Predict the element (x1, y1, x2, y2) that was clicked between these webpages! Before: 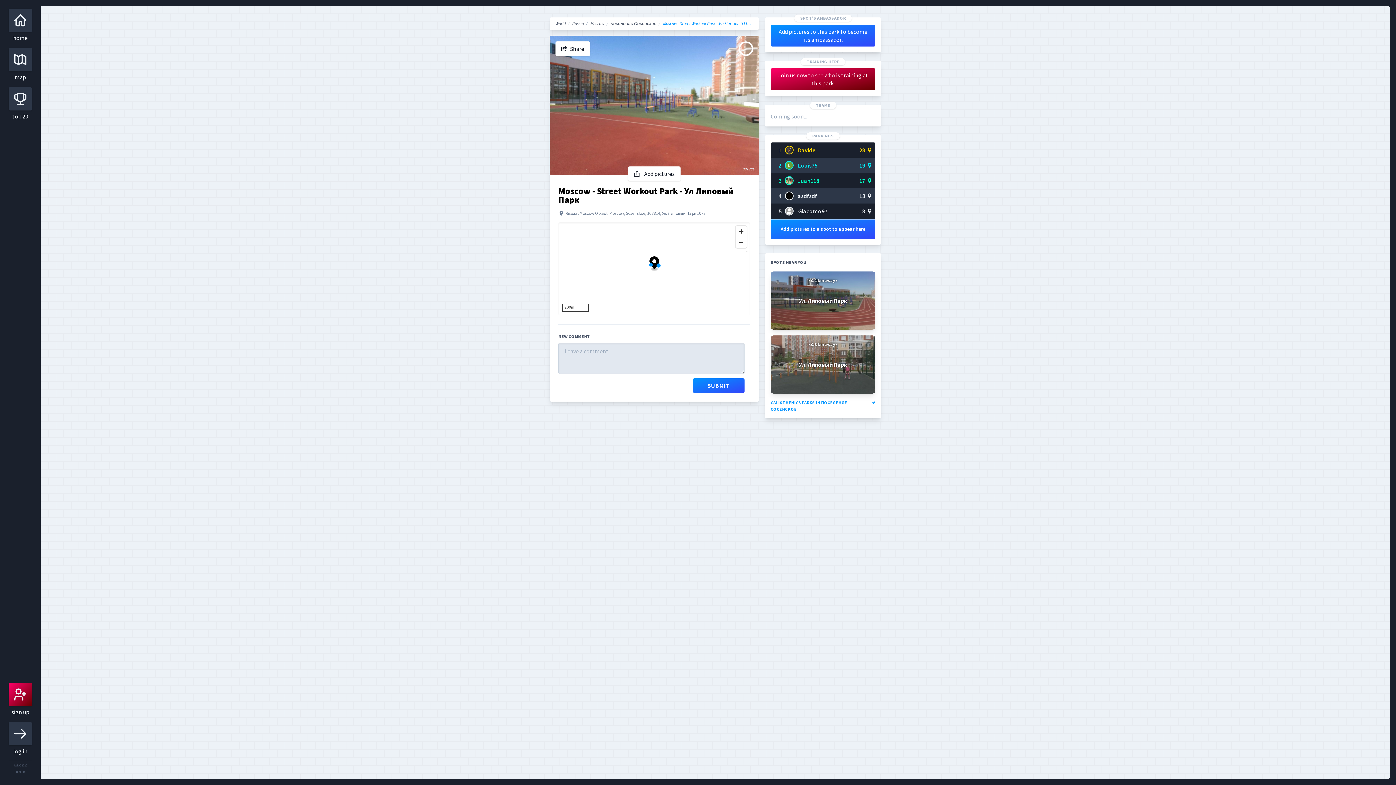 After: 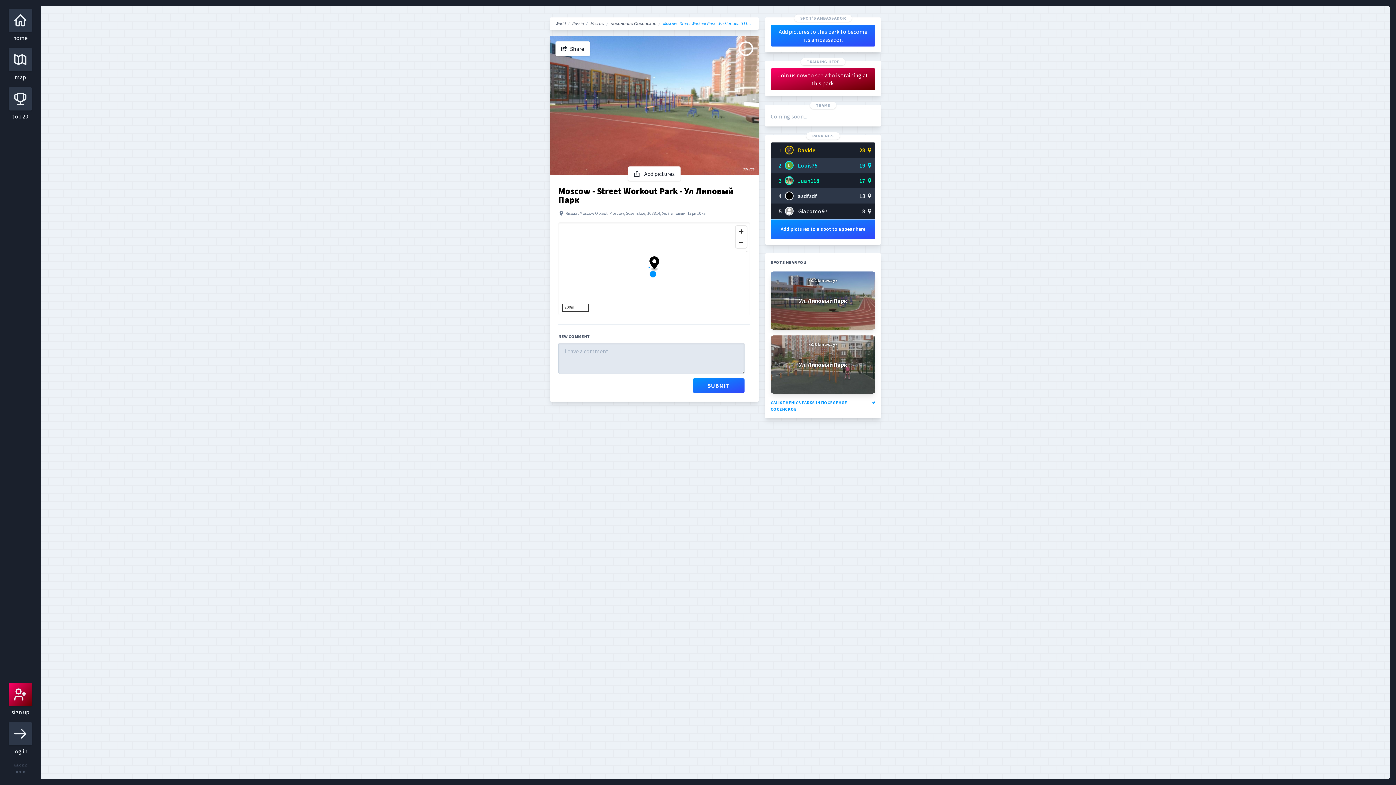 Action: label: source bbox: (743, 165, 754, 172)